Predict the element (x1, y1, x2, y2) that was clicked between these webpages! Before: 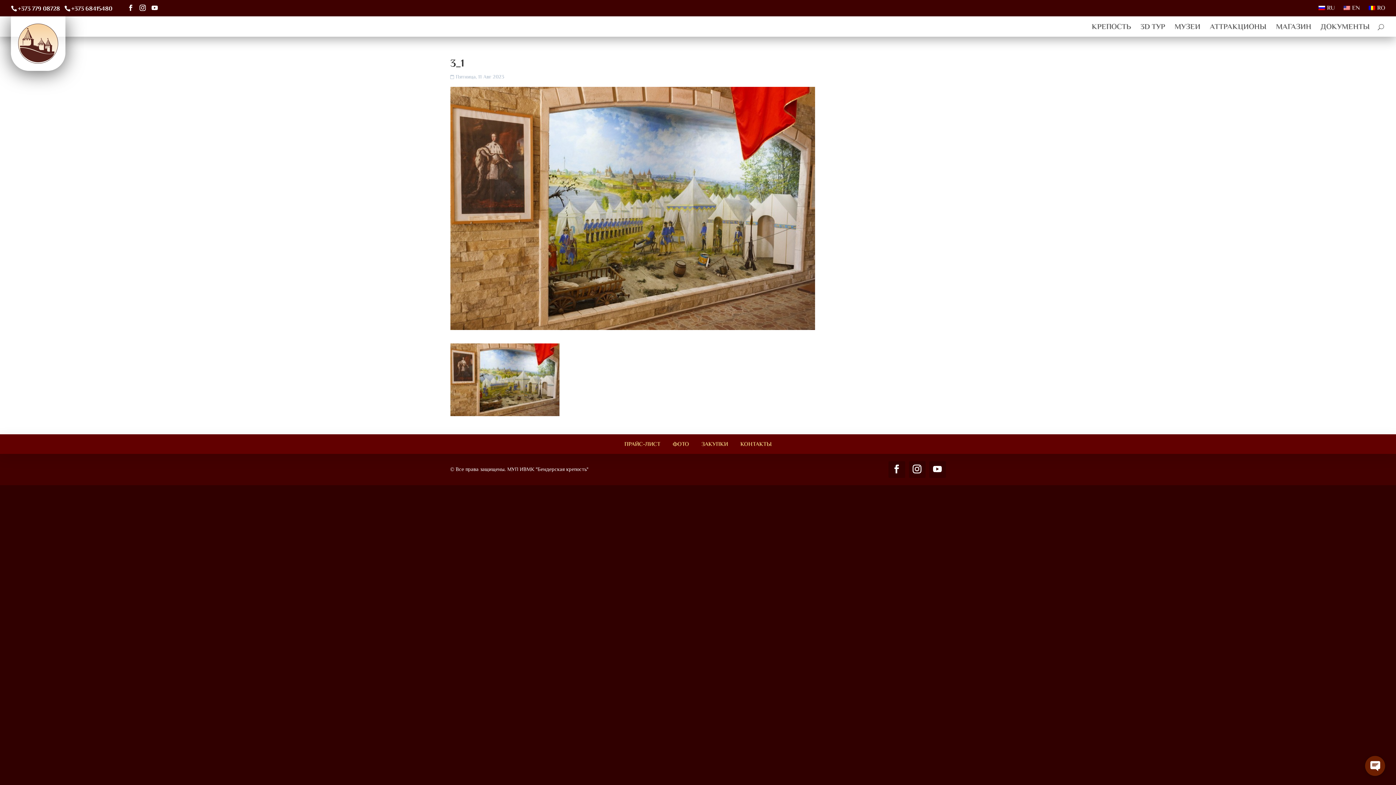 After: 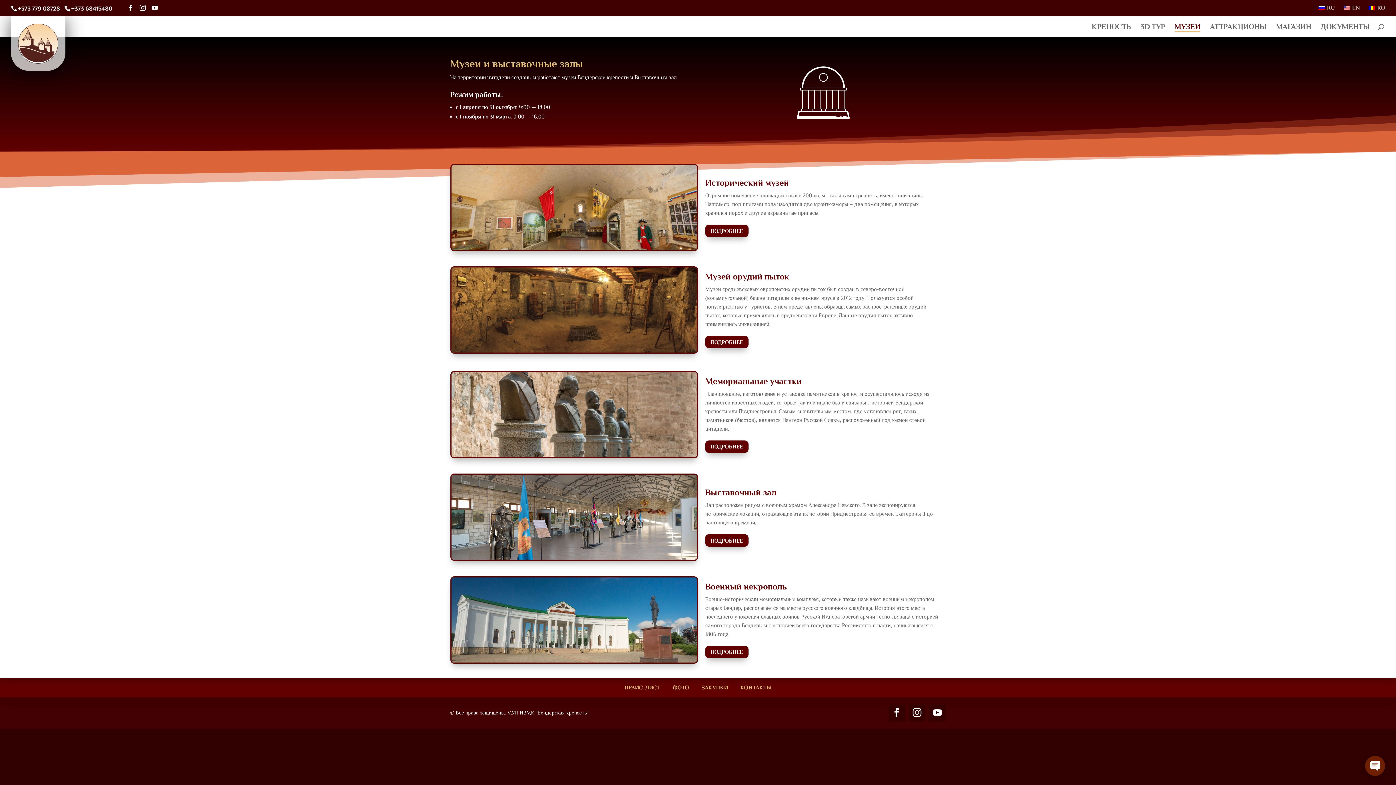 Action: label: МУЗЕИ bbox: (1174, 23, 1200, 36)